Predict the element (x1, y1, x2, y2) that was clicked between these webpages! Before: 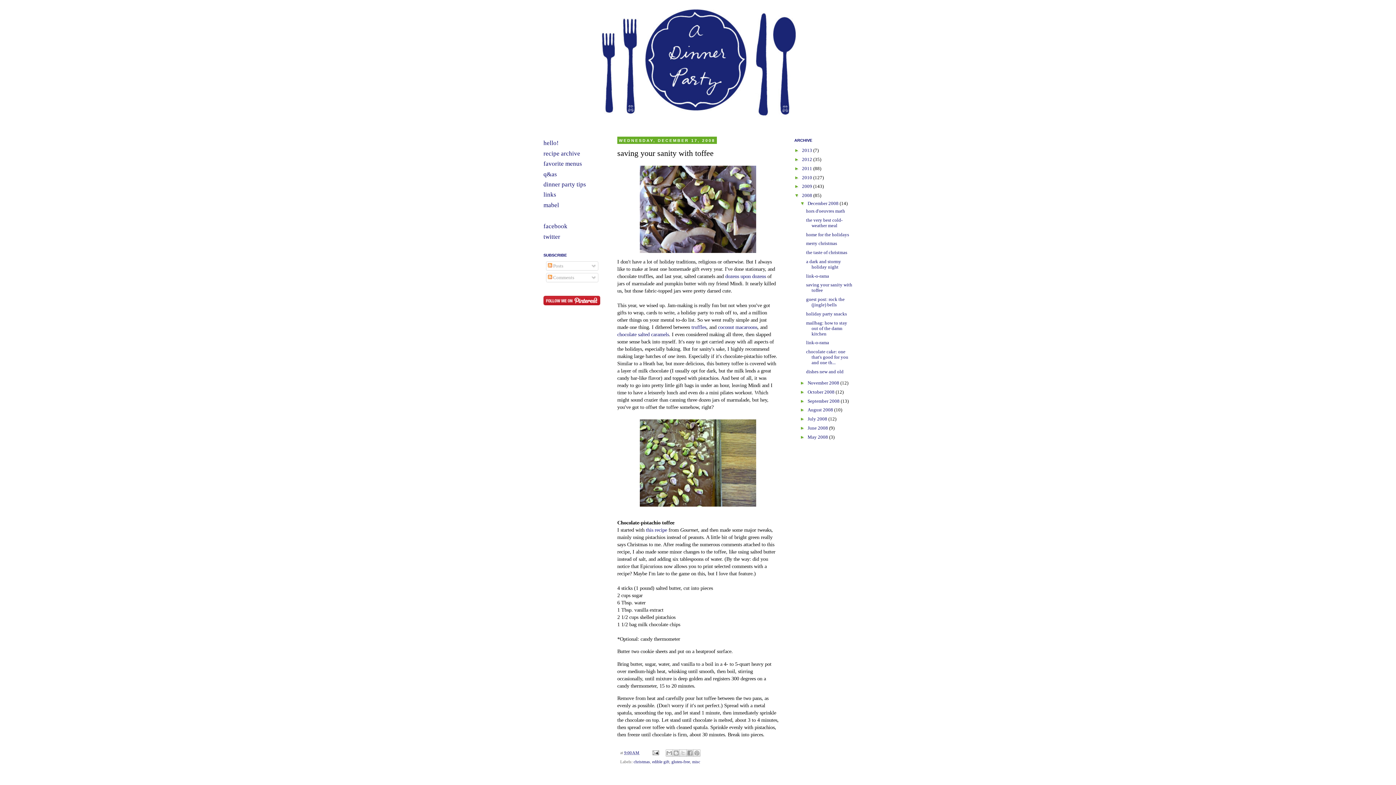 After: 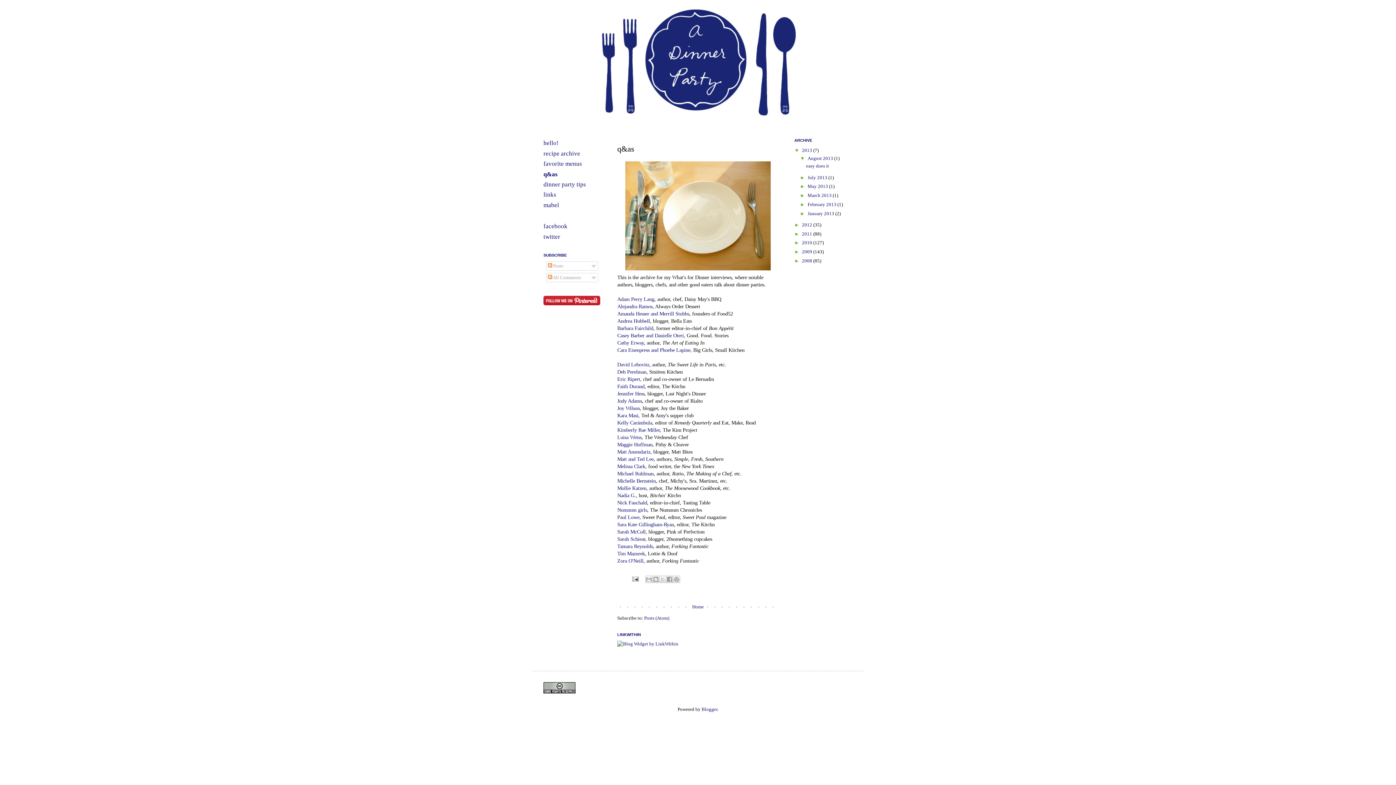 Action: label: q&as bbox: (543, 170, 557, 177)